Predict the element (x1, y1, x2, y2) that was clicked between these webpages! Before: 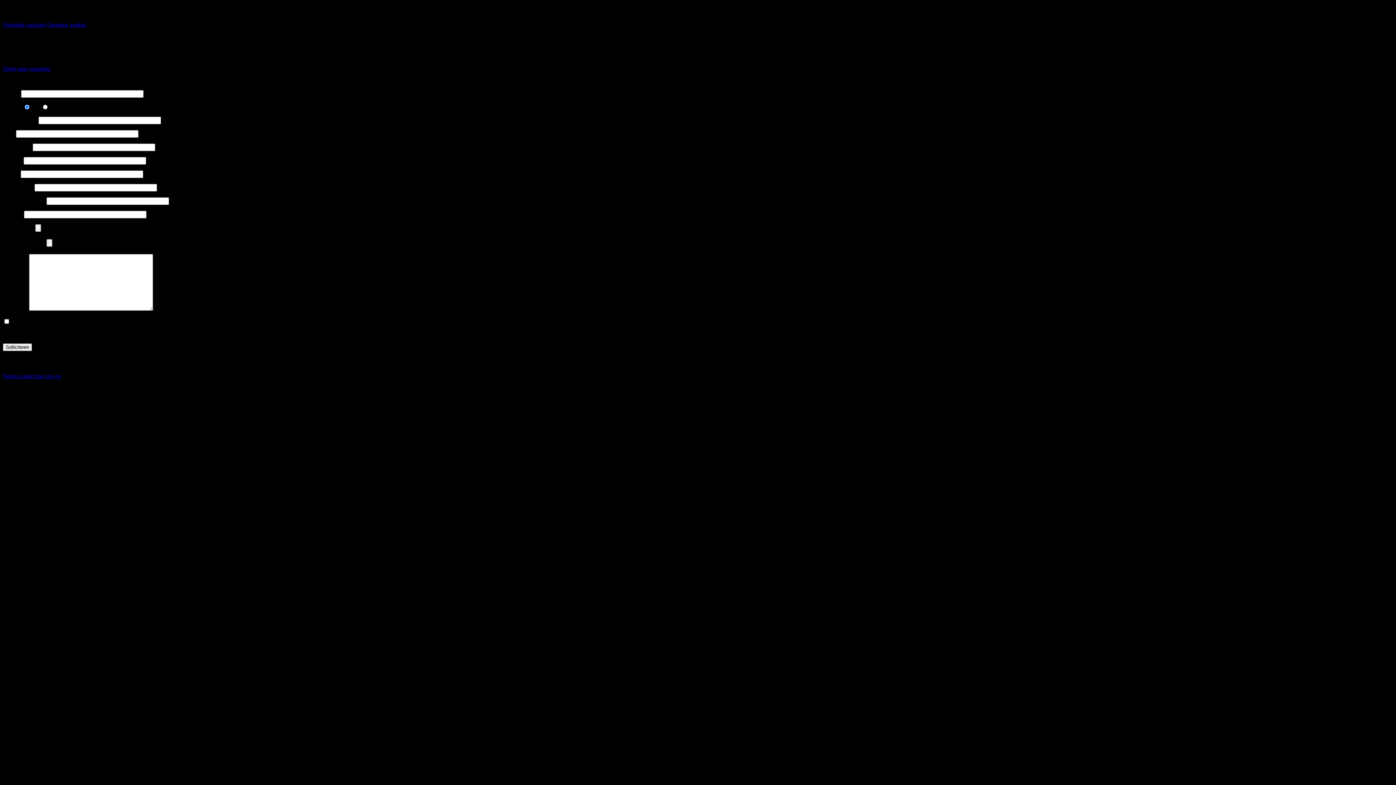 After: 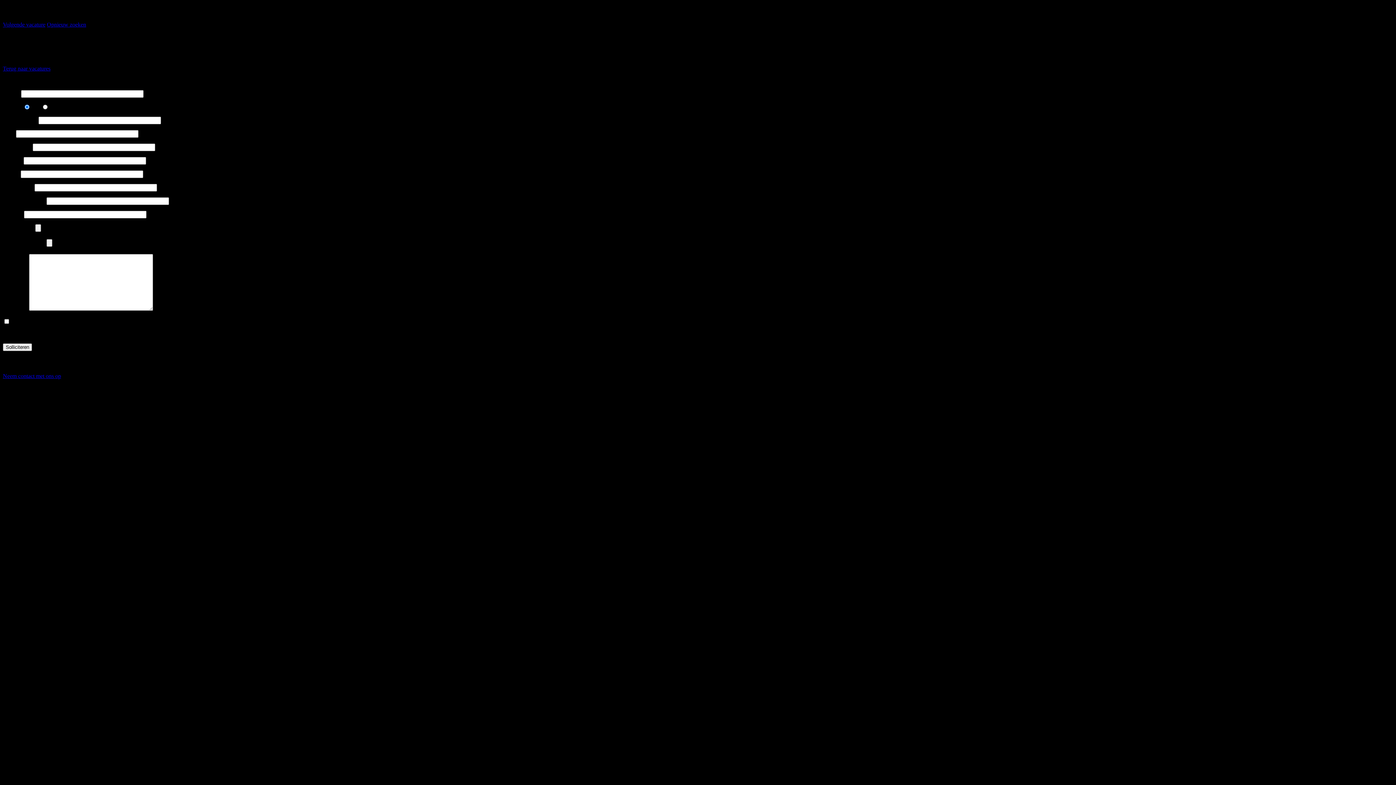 Action: label: Volgende vacature bbox: (2, 21, 45, 27)